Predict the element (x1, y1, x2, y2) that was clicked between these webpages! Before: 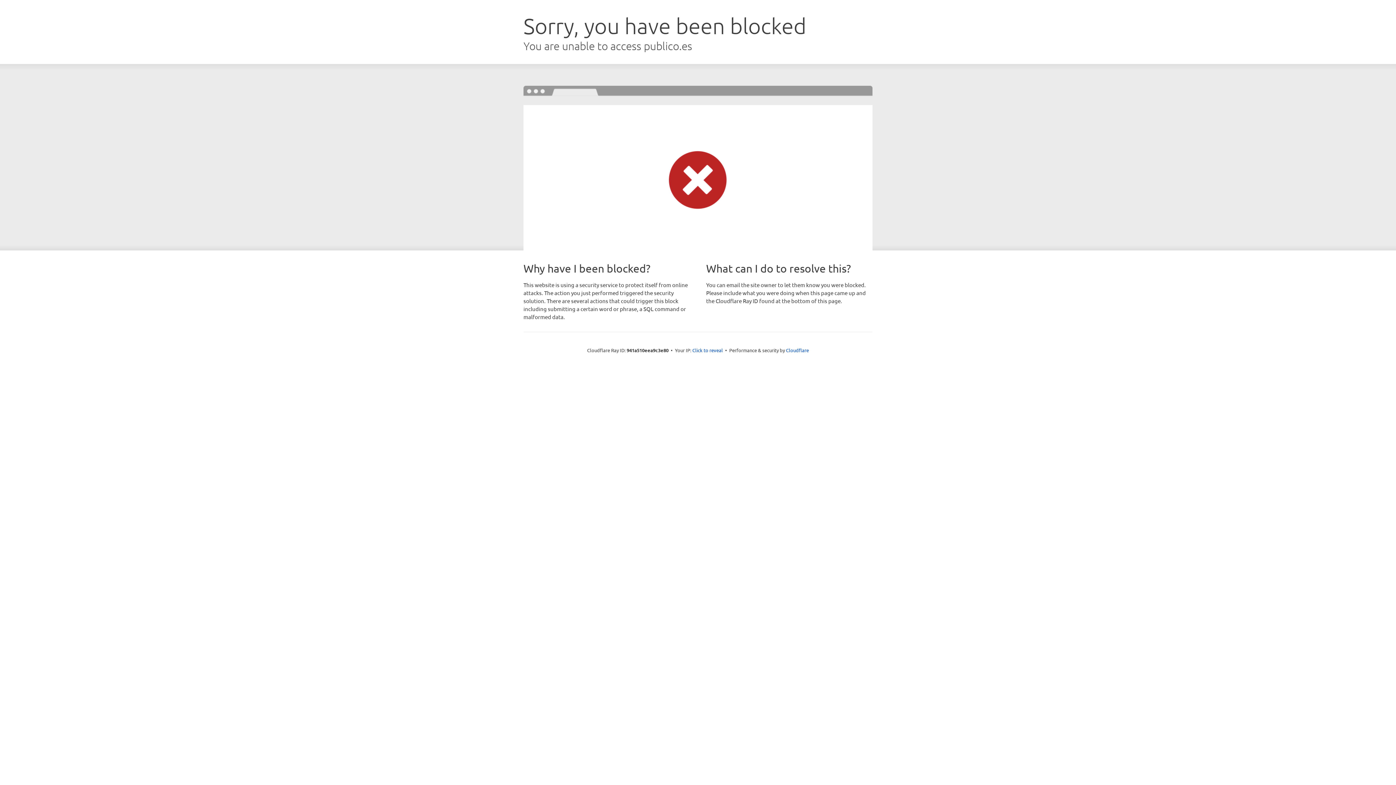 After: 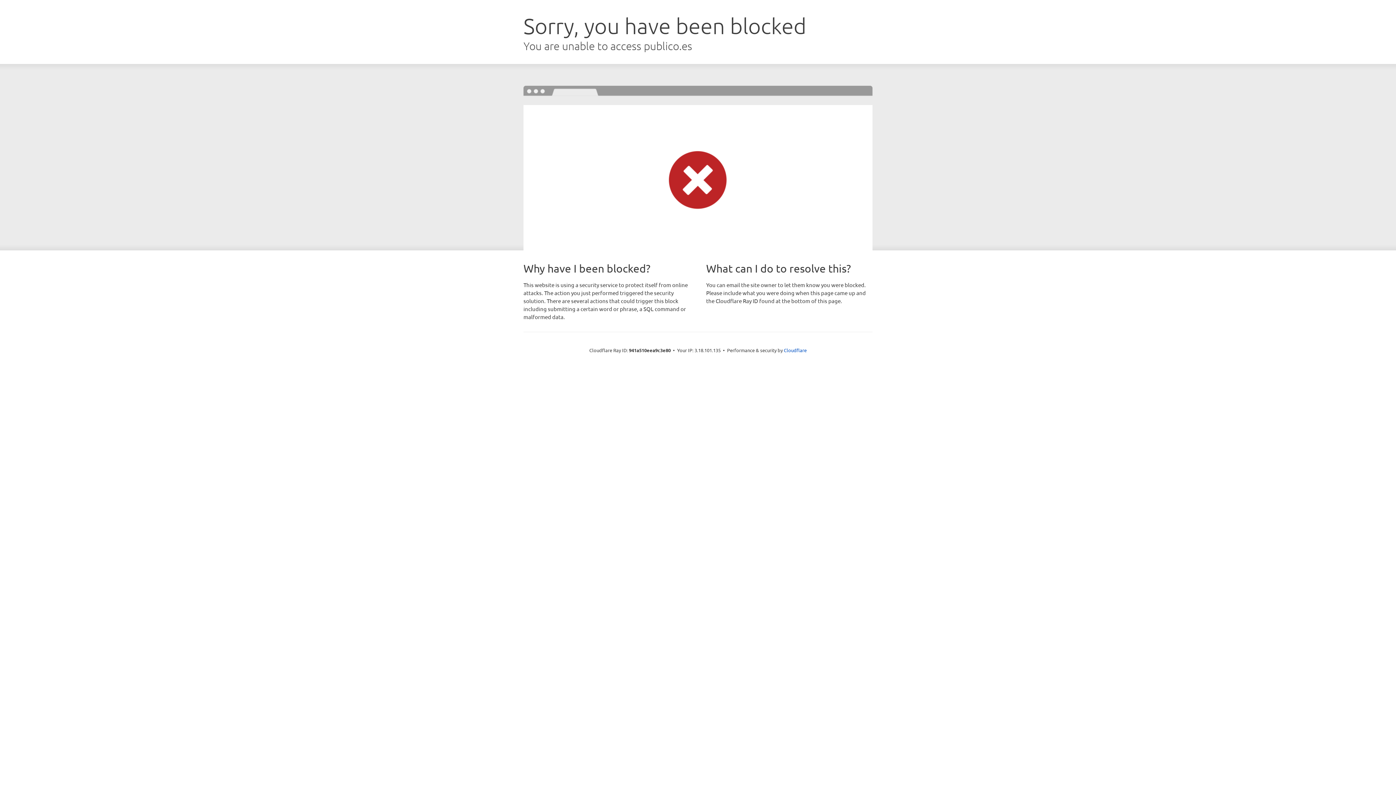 Action: label: Click to reveal bbox: (692, 346, 723, 353)